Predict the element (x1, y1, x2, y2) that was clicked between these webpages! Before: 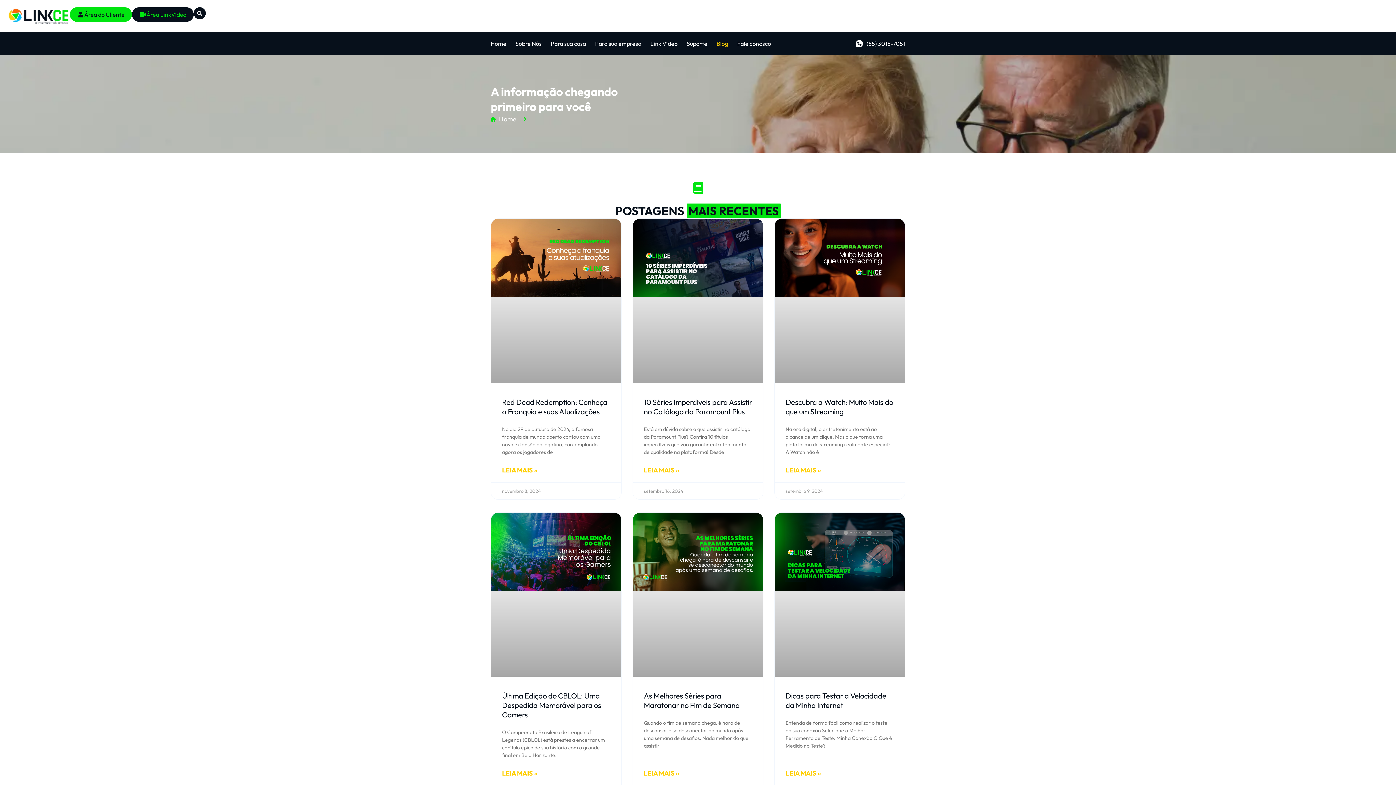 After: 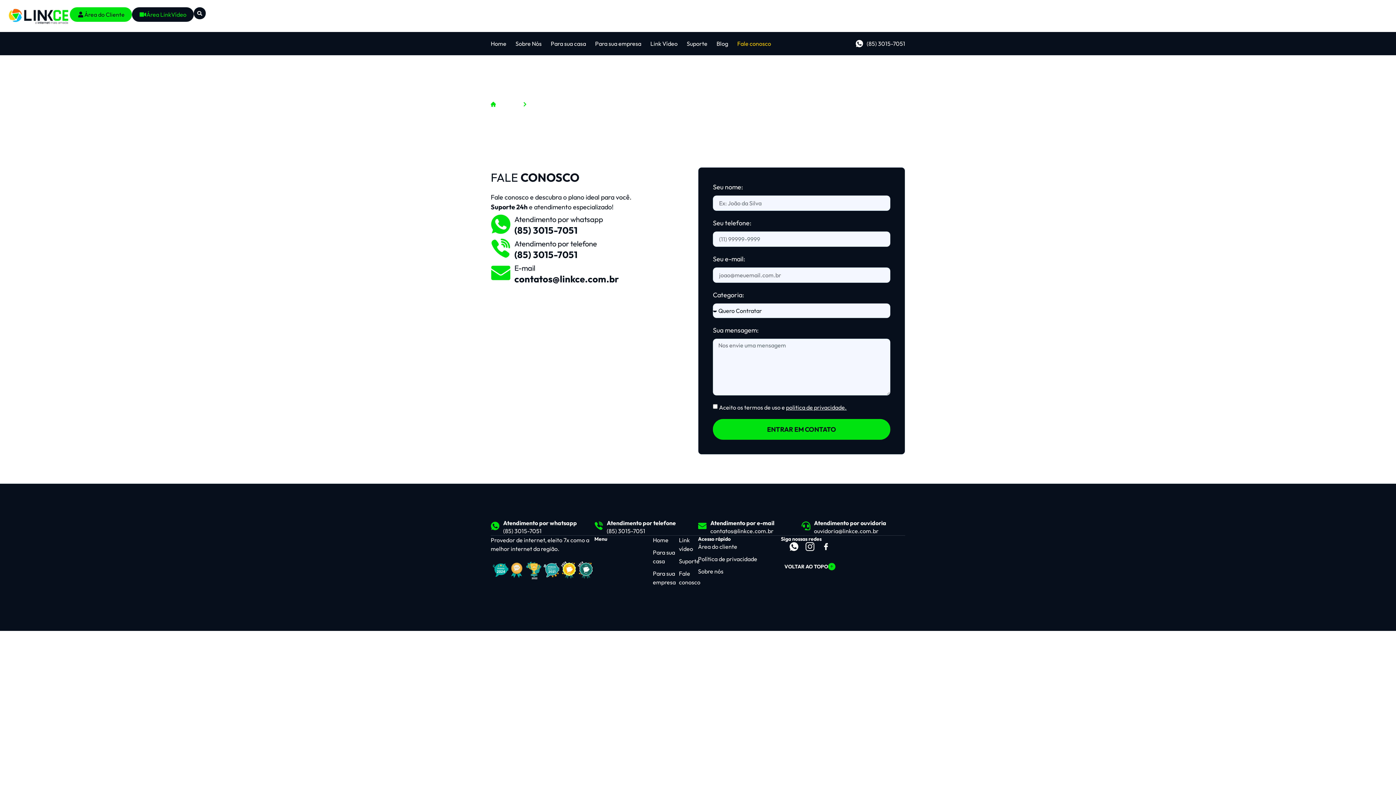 Action: bbox: (737, 40, 771, 47) label: Fale conosco